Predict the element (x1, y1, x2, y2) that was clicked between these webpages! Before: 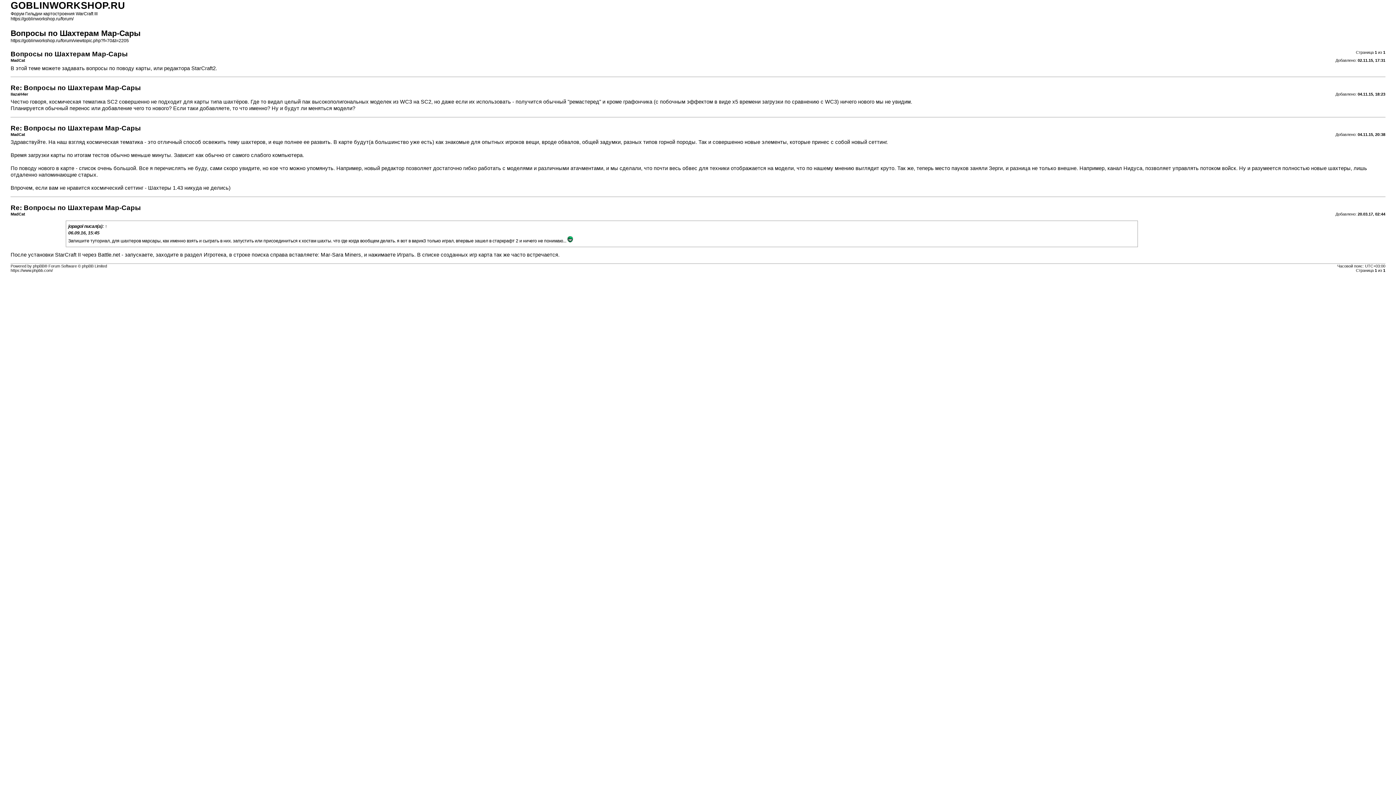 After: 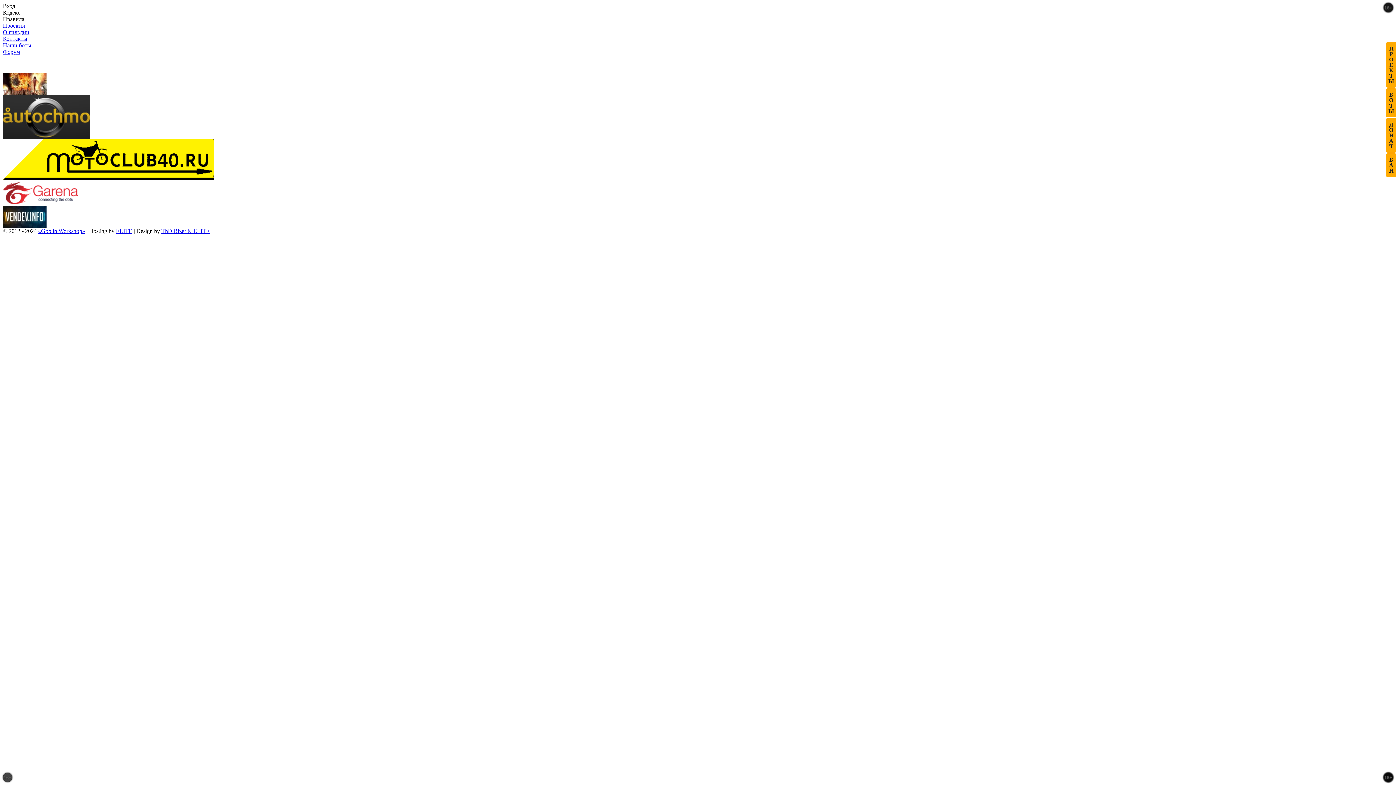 Action: bbox: (105, 224, 107, 229) label: ↑